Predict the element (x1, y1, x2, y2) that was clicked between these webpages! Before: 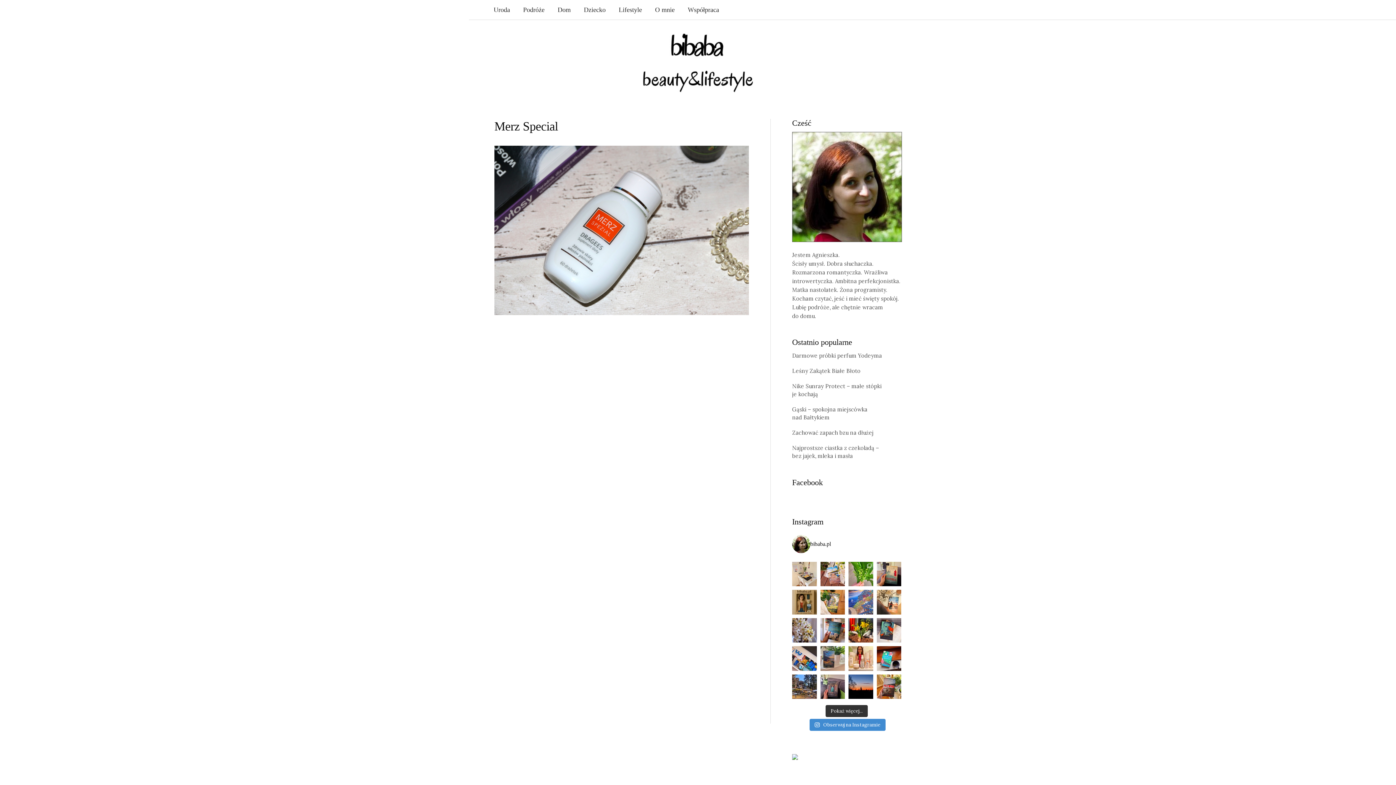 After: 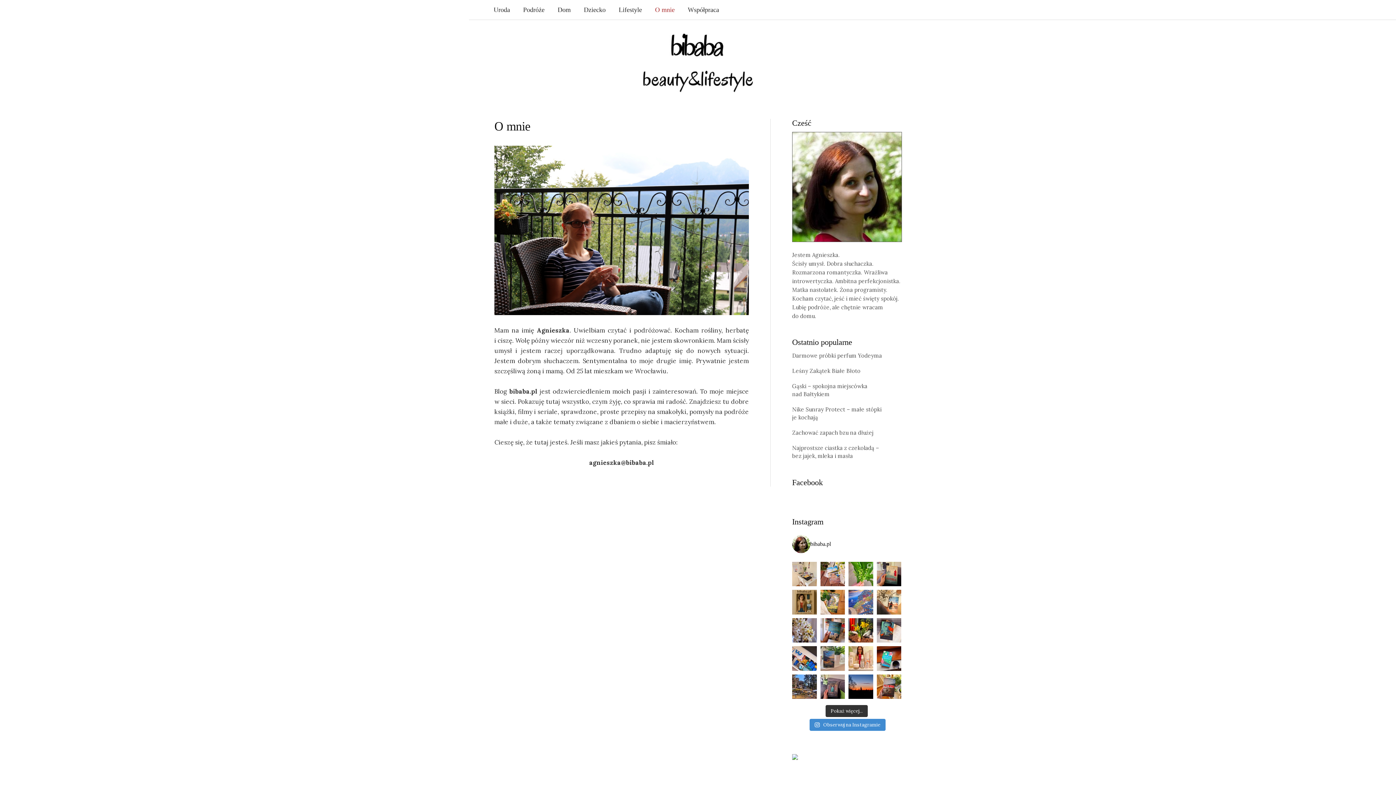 Action: label: O mnie bbox: (648, 0, 681, 19)